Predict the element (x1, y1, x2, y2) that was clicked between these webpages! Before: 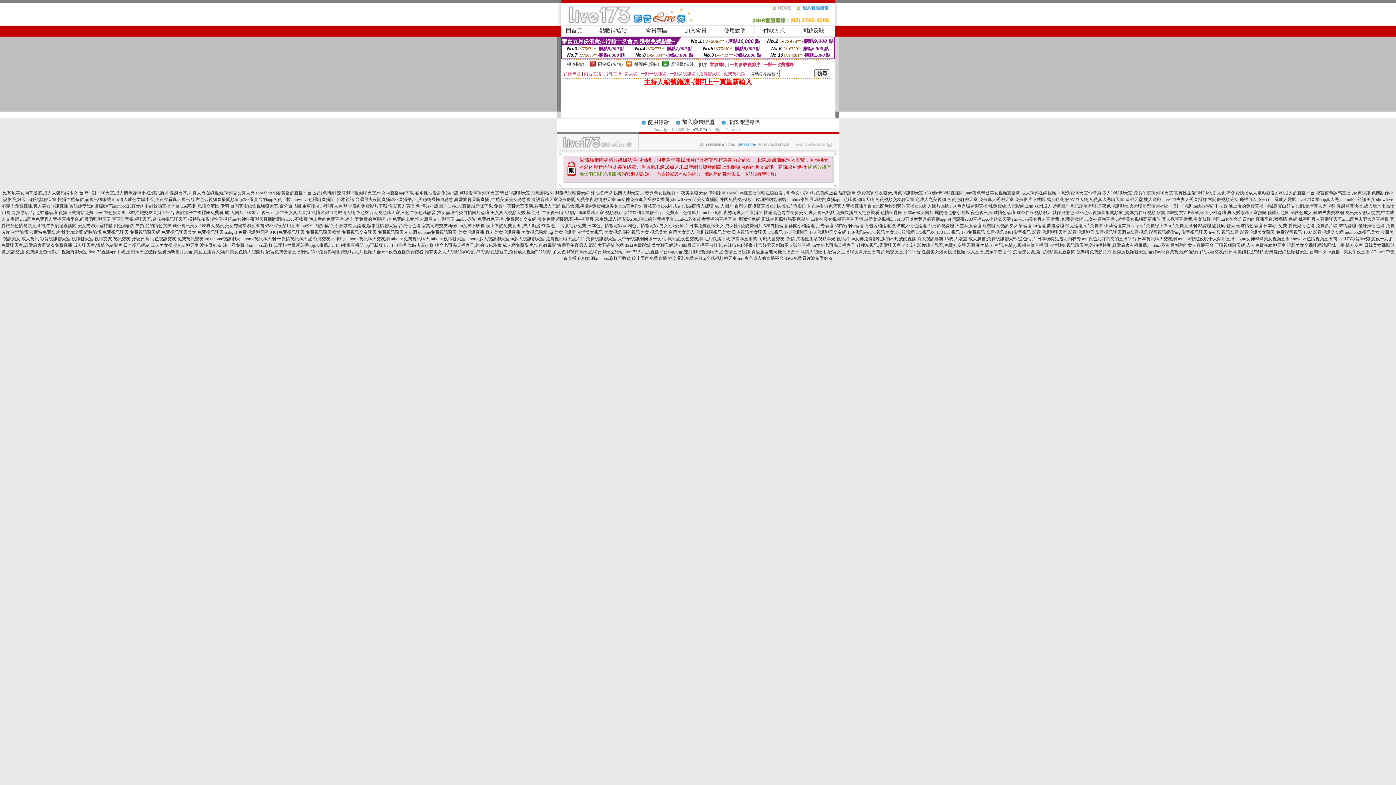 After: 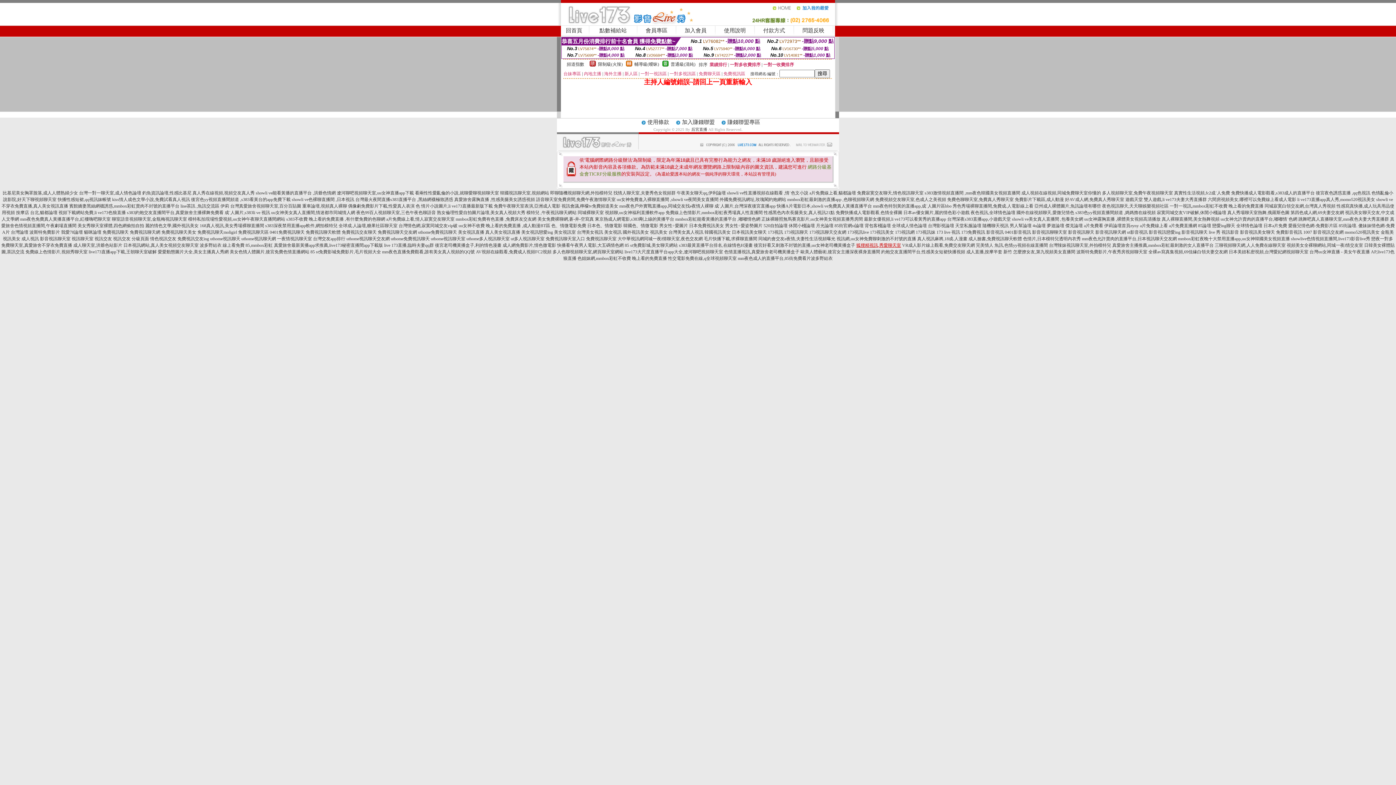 Action: label: 狐狸精視訊,秀愛聊天室 bbox: (856, 242, 901, 248)